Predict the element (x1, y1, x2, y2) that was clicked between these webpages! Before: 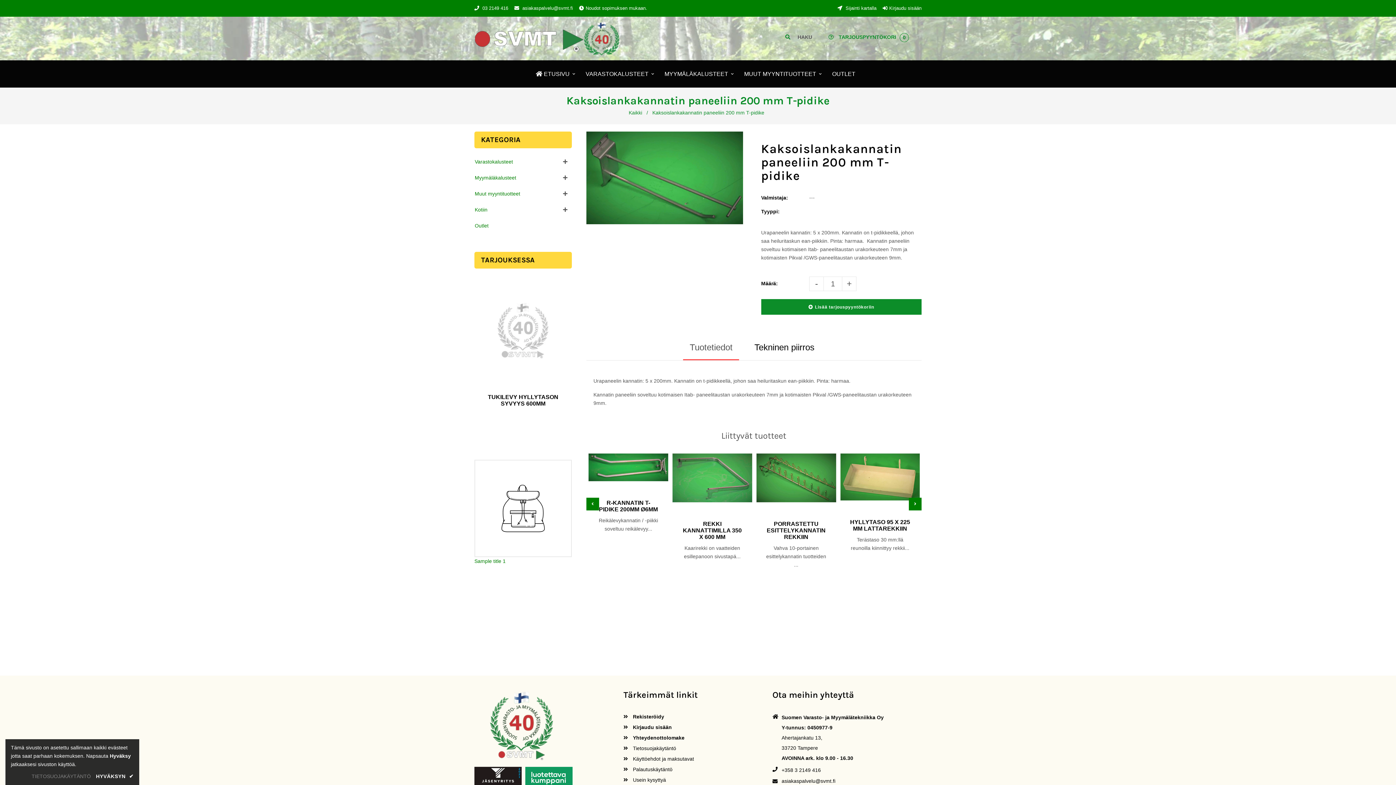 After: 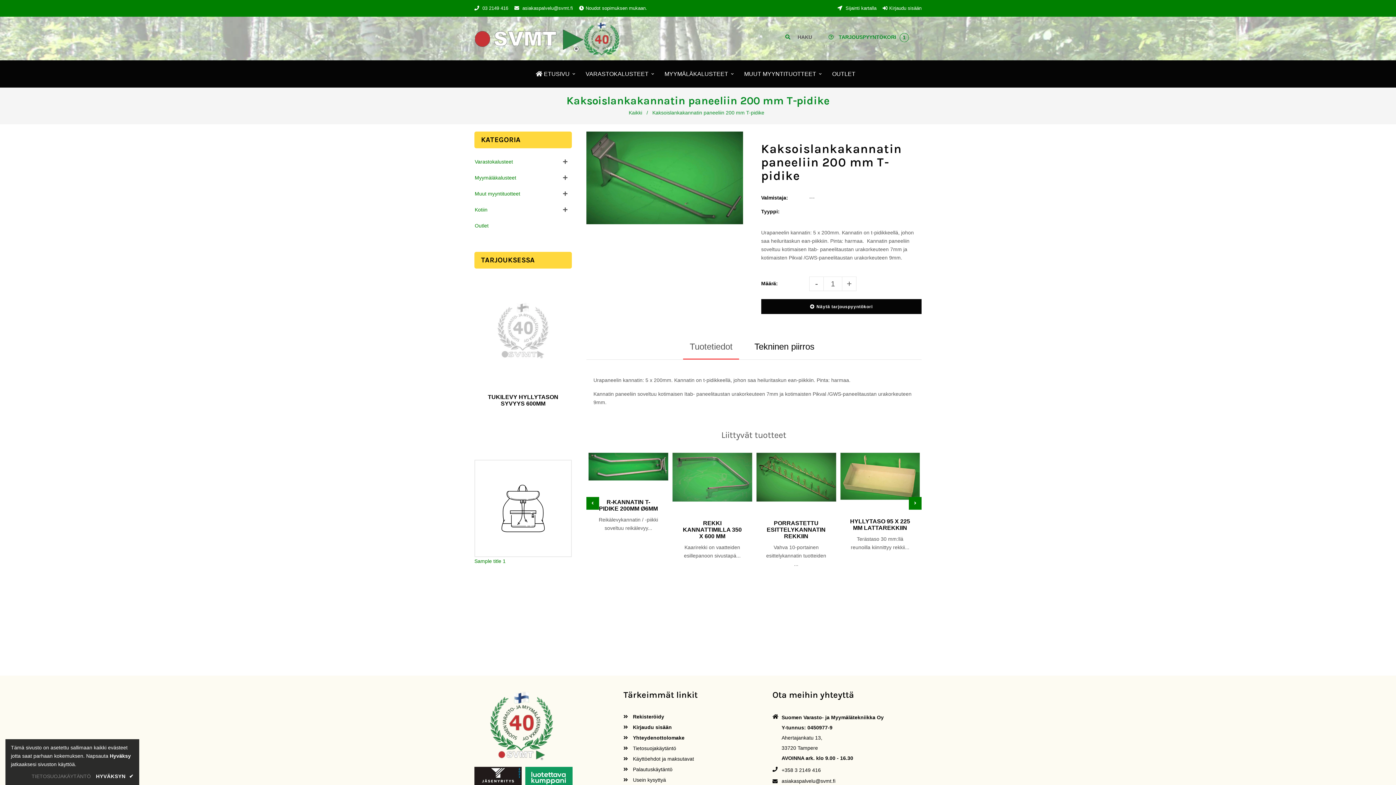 Action: bbox: (808, 304, 874, 309) label: Lisää tarjouspyyntökoriin